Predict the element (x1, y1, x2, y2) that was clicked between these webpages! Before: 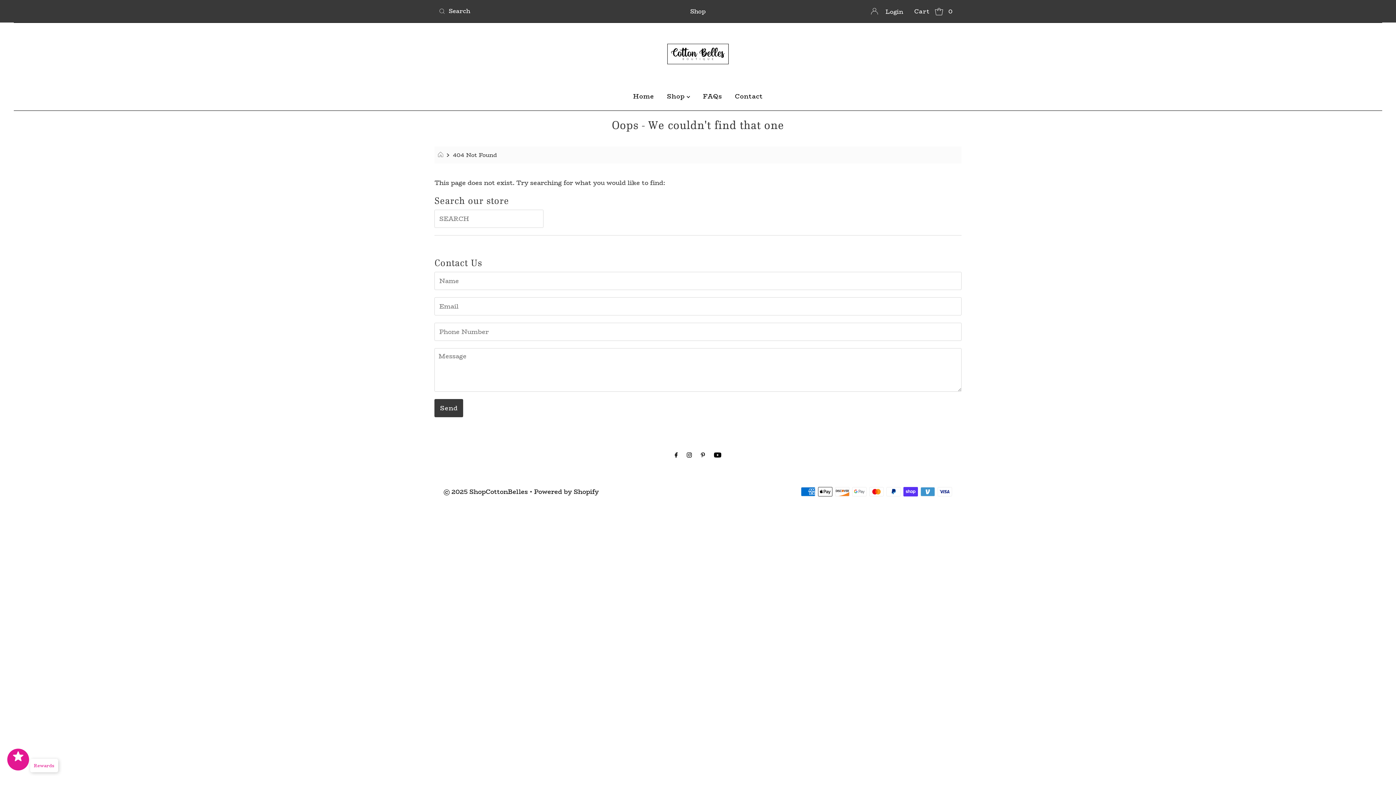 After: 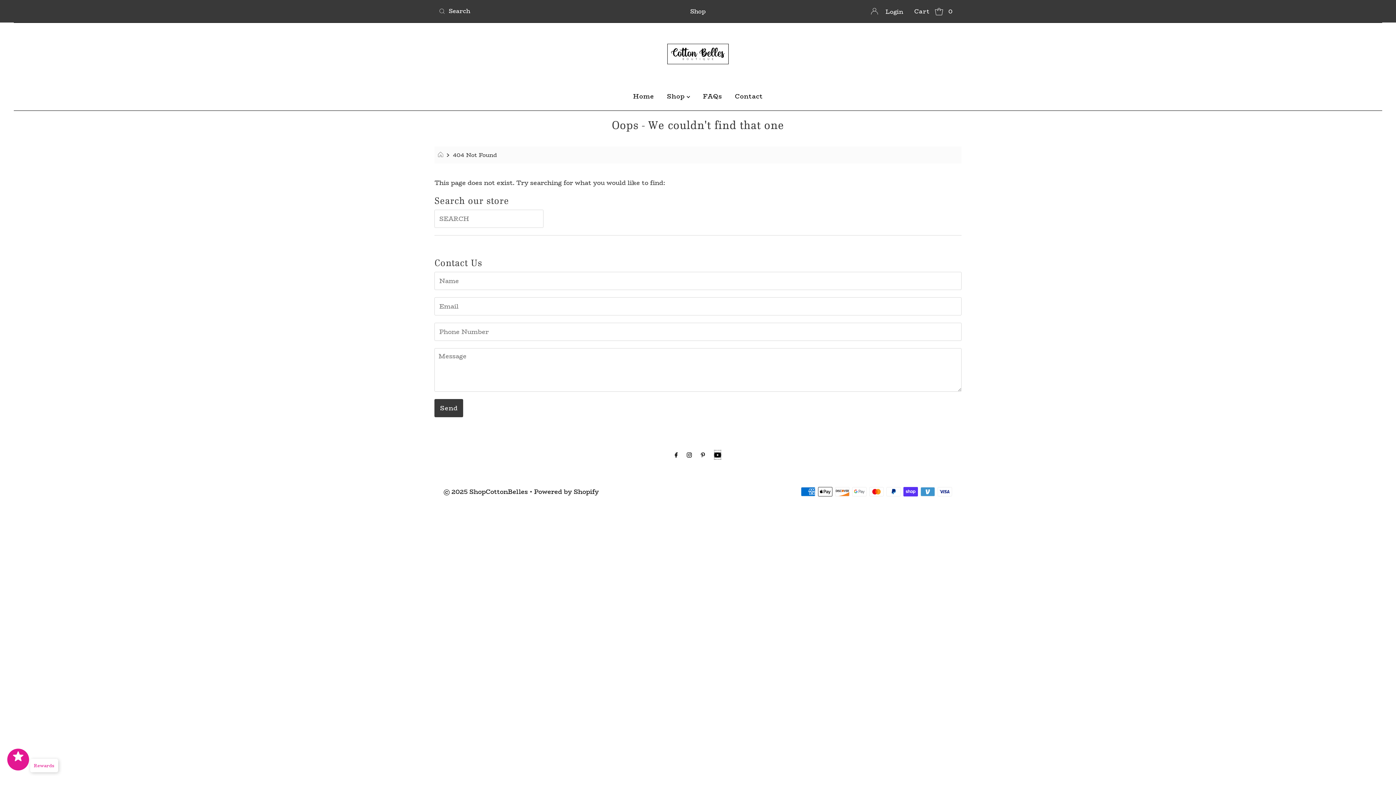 Action: bbox: (714, 450, 721, 460)